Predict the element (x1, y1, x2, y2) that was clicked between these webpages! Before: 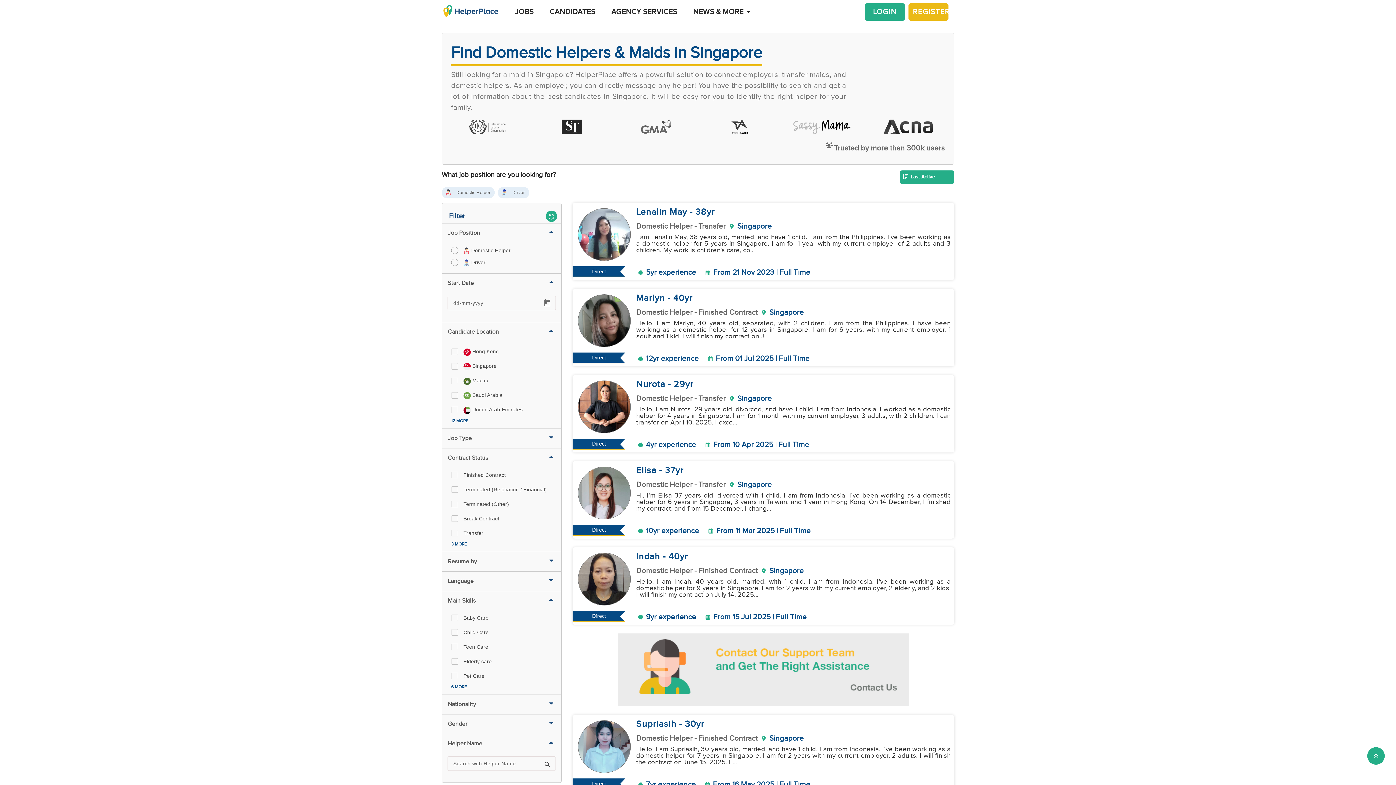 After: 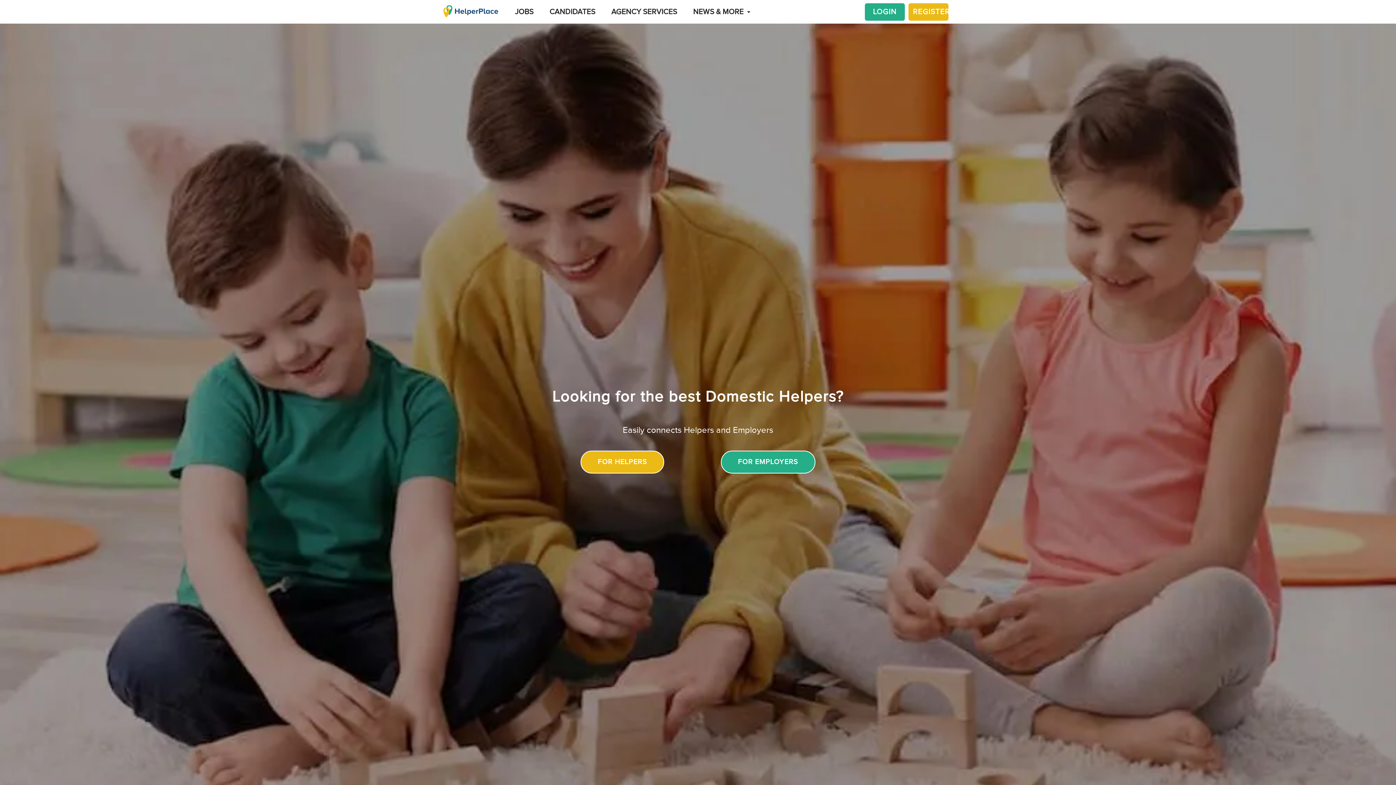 Action: bbox: (441, 3, 499, 19)